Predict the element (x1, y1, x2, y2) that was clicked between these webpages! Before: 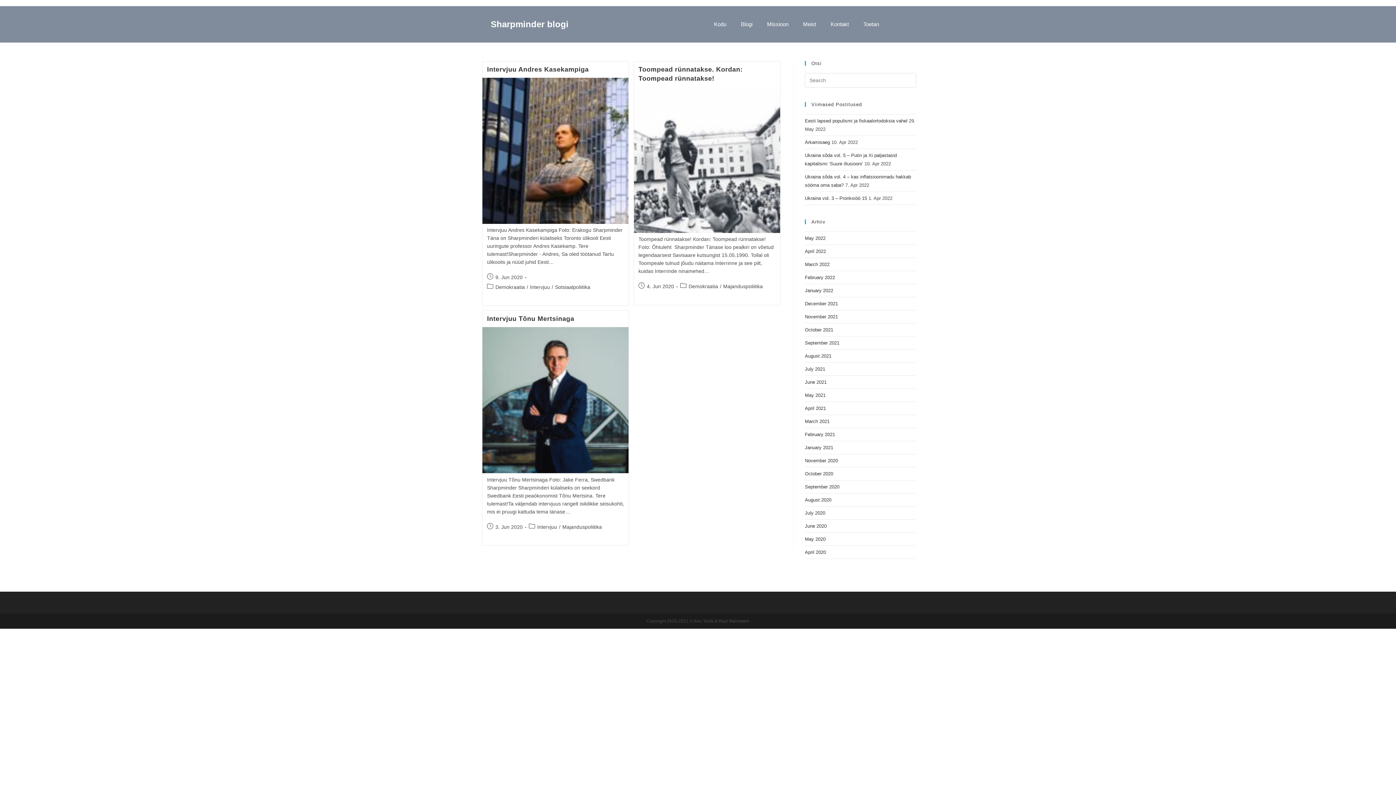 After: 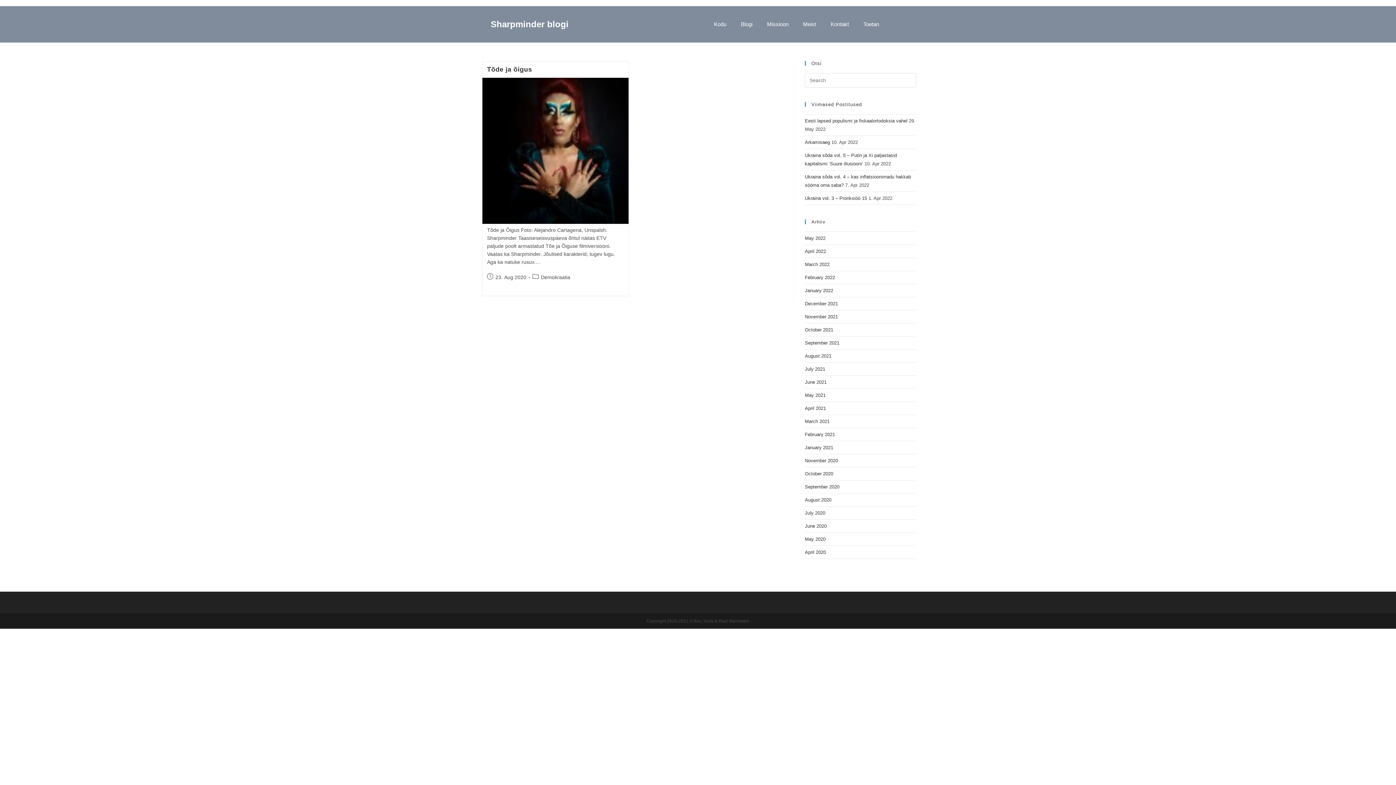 Action: bbox: (805, 497, 831, 502) label: August 2020